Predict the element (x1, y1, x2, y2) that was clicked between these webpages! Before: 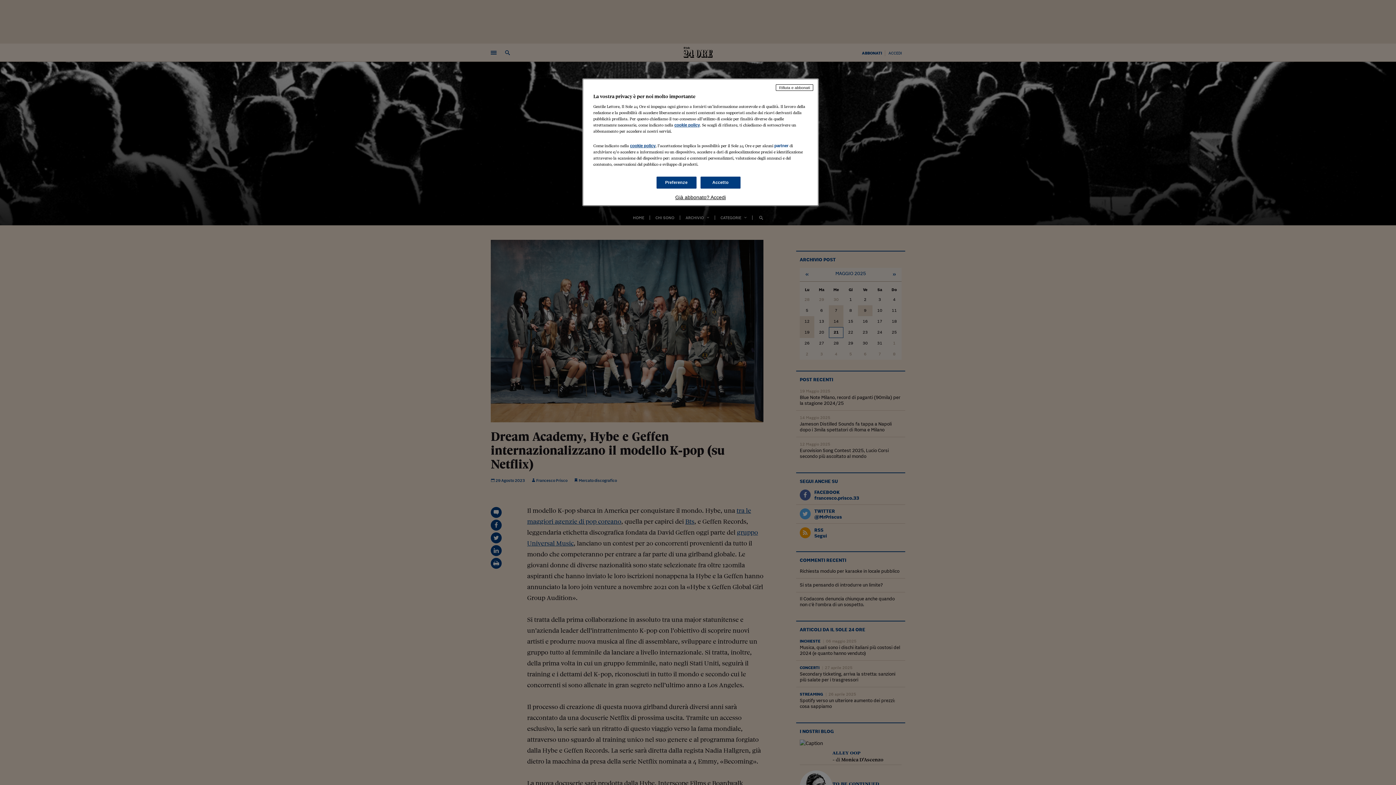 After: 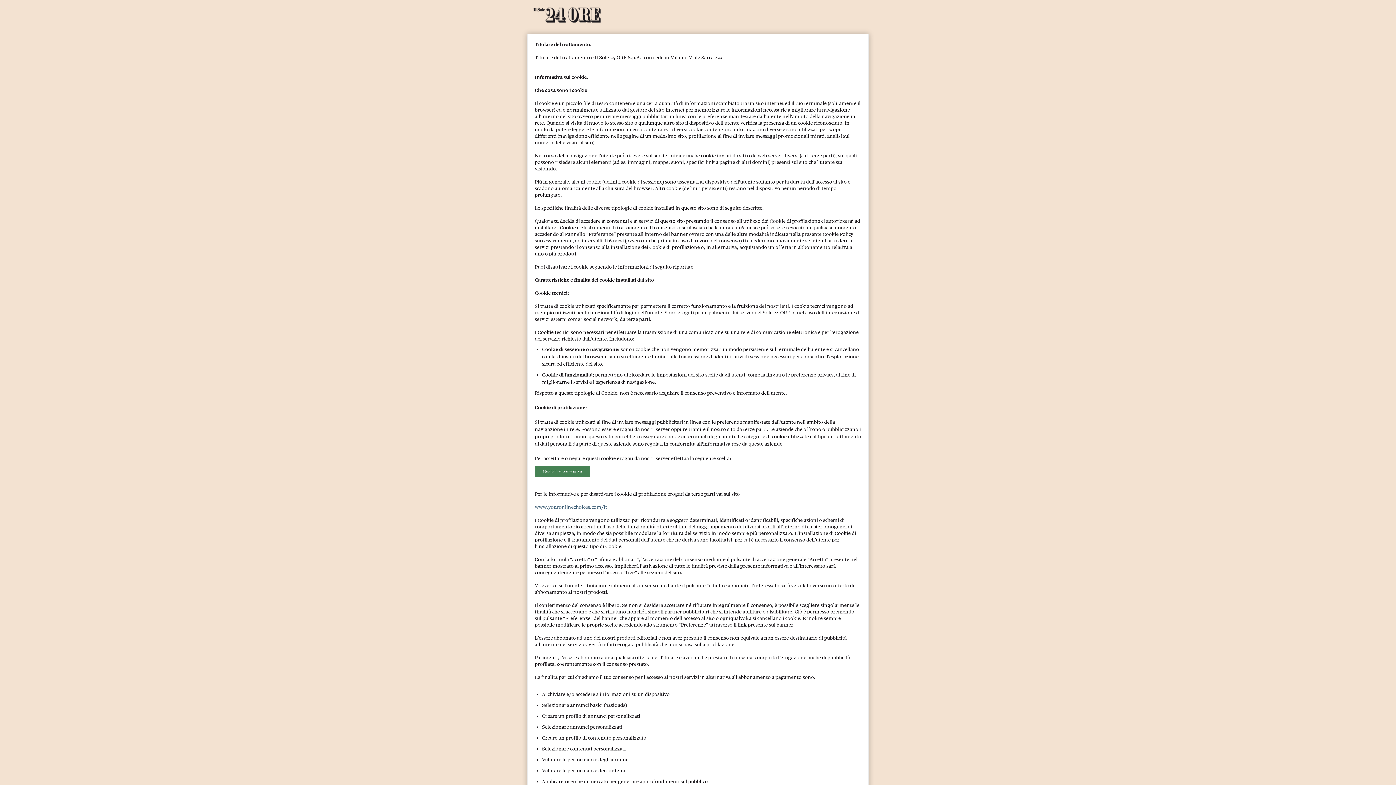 Action: label: cookie policy bbox: (630, 143, 655, 148)